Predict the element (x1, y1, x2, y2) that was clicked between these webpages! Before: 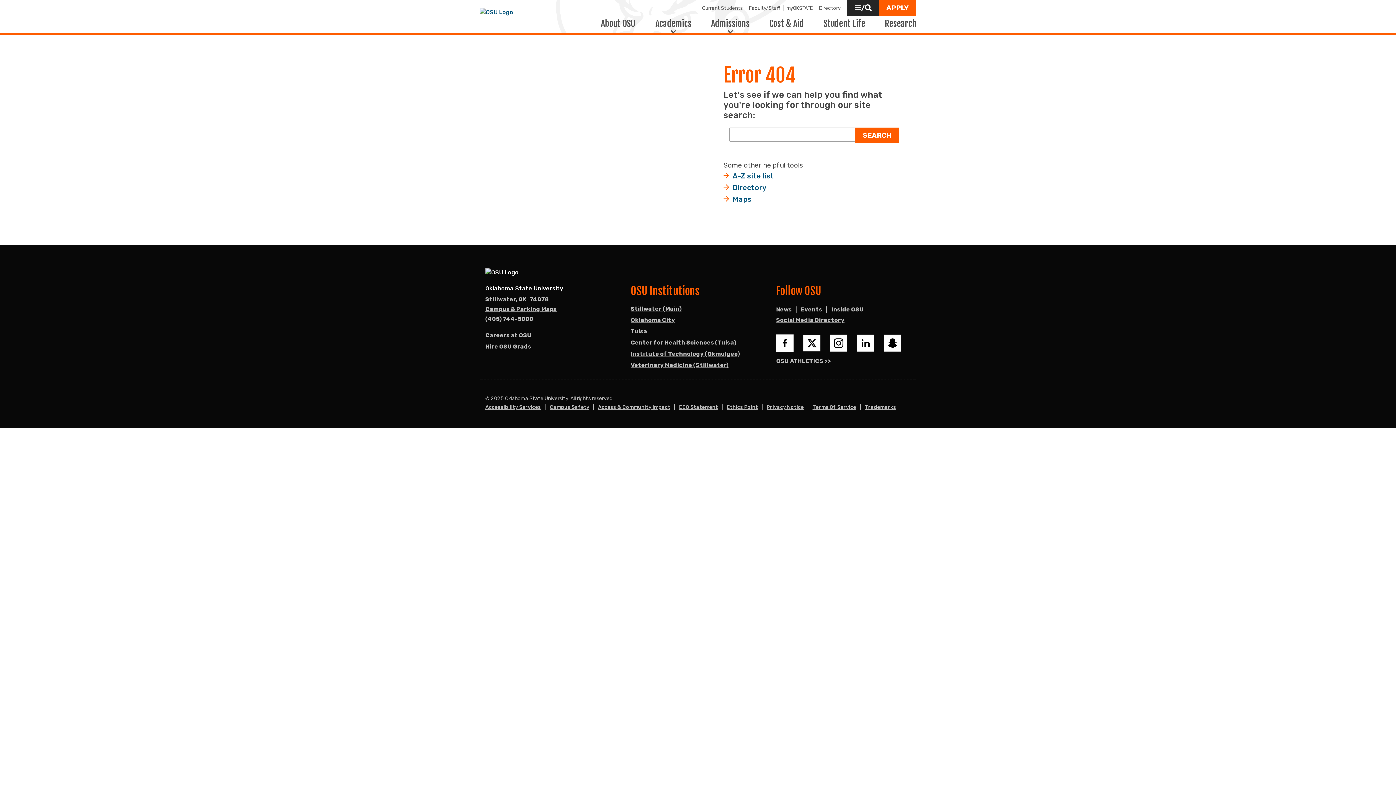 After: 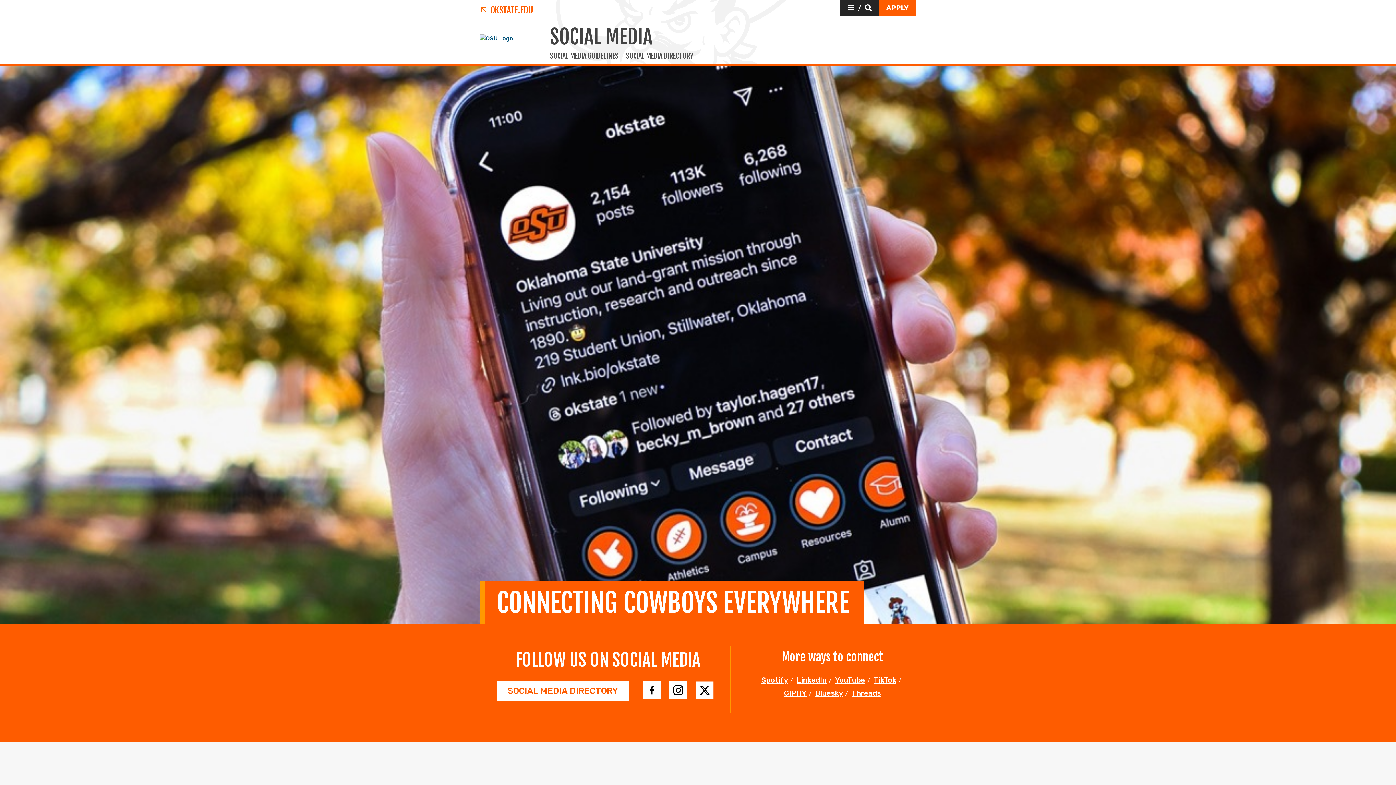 Action: label: Social Media Directory bbox: (776, 316, 844, 325)